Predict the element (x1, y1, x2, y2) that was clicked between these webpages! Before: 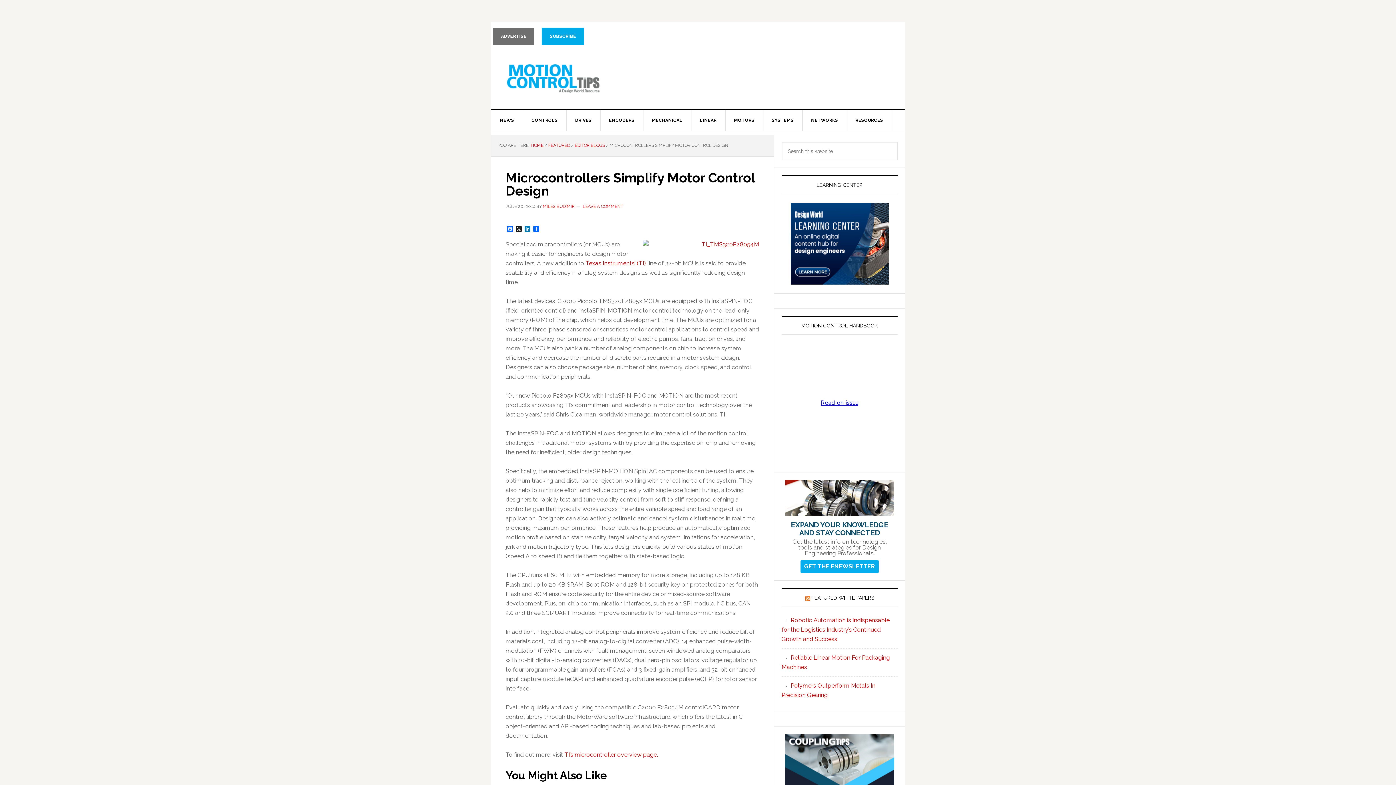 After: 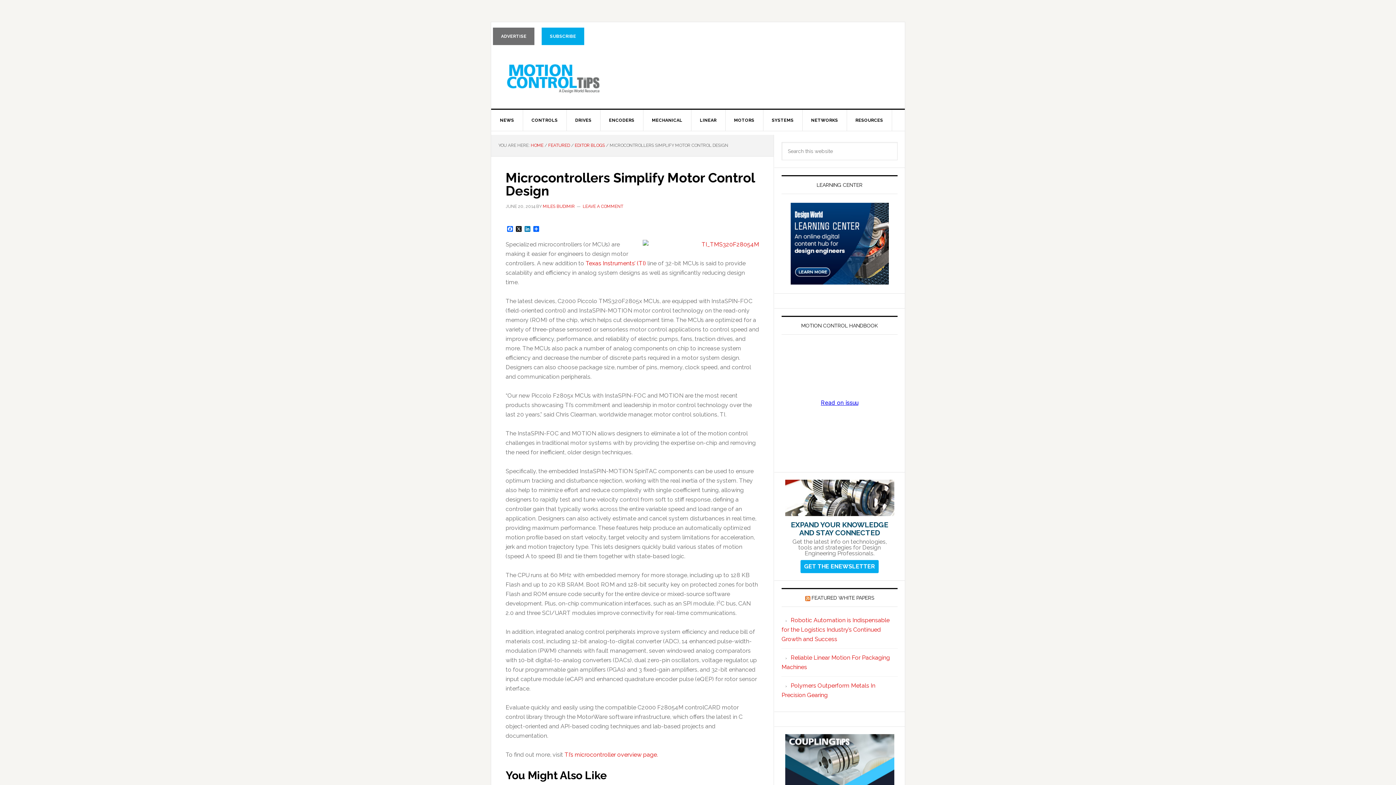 Action: bbox: (493, 27, 534, 45) label: ADVERTISE